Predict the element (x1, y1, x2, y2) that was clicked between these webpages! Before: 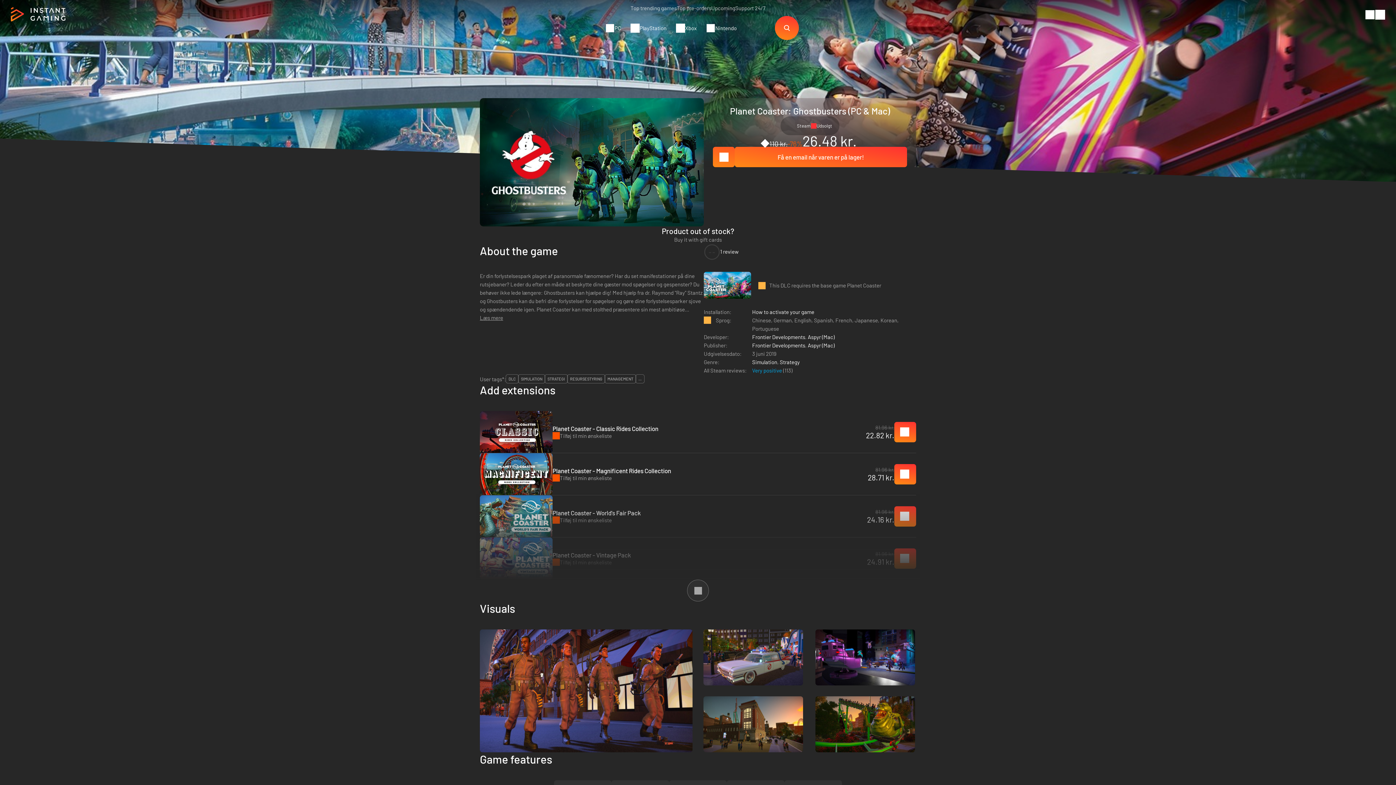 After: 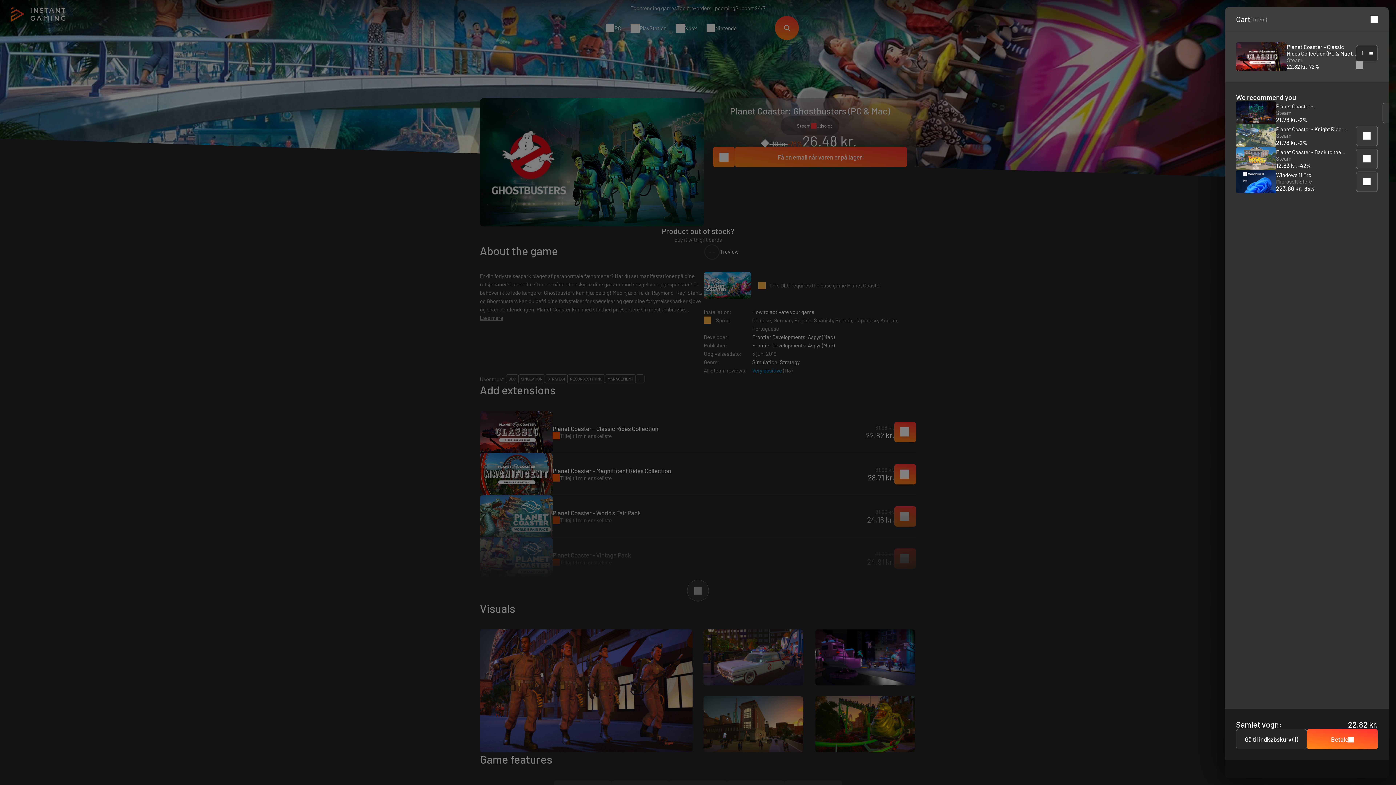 Action: bbox: (894, 422, 916, 442)